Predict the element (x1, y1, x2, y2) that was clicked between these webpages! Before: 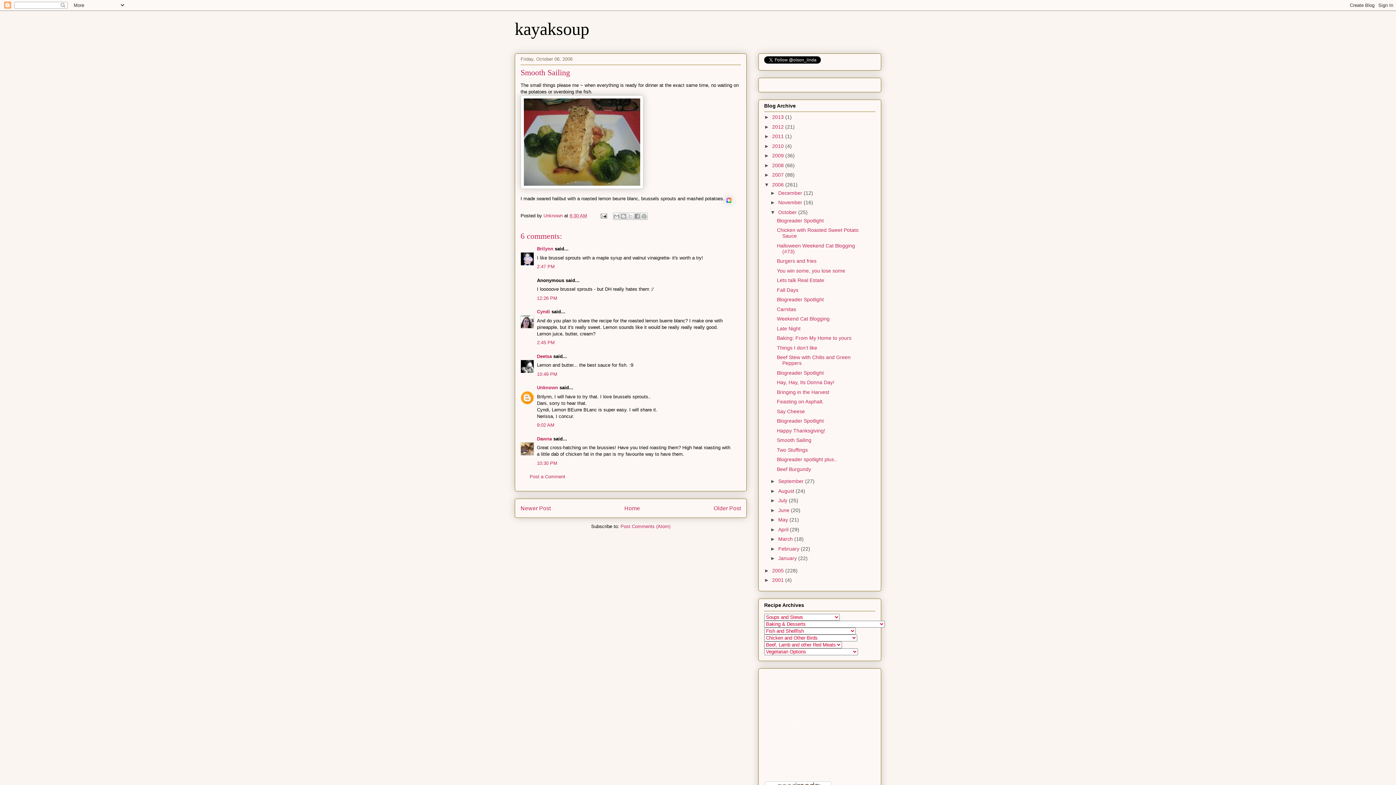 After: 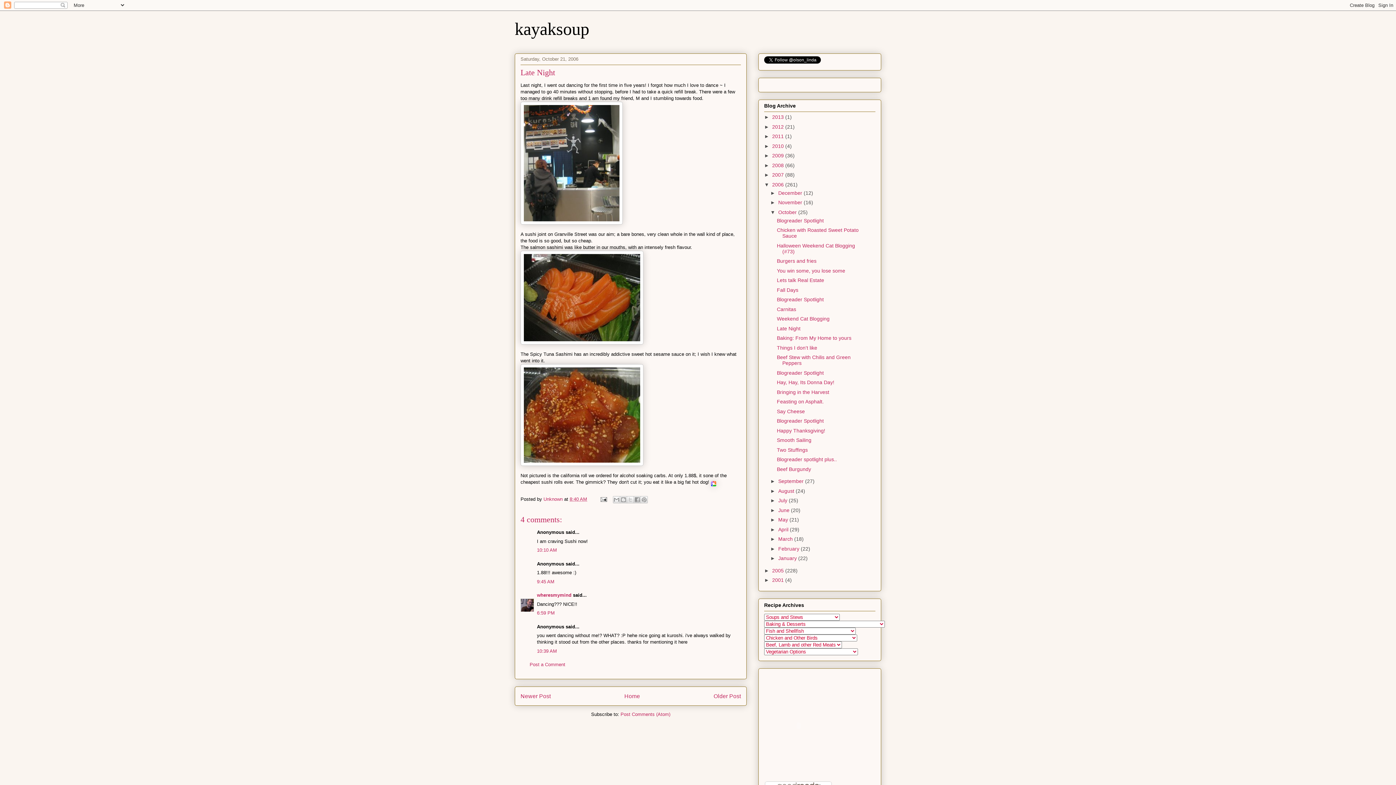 Action: label: Late Night bbox: (777, 325, 800, 331)